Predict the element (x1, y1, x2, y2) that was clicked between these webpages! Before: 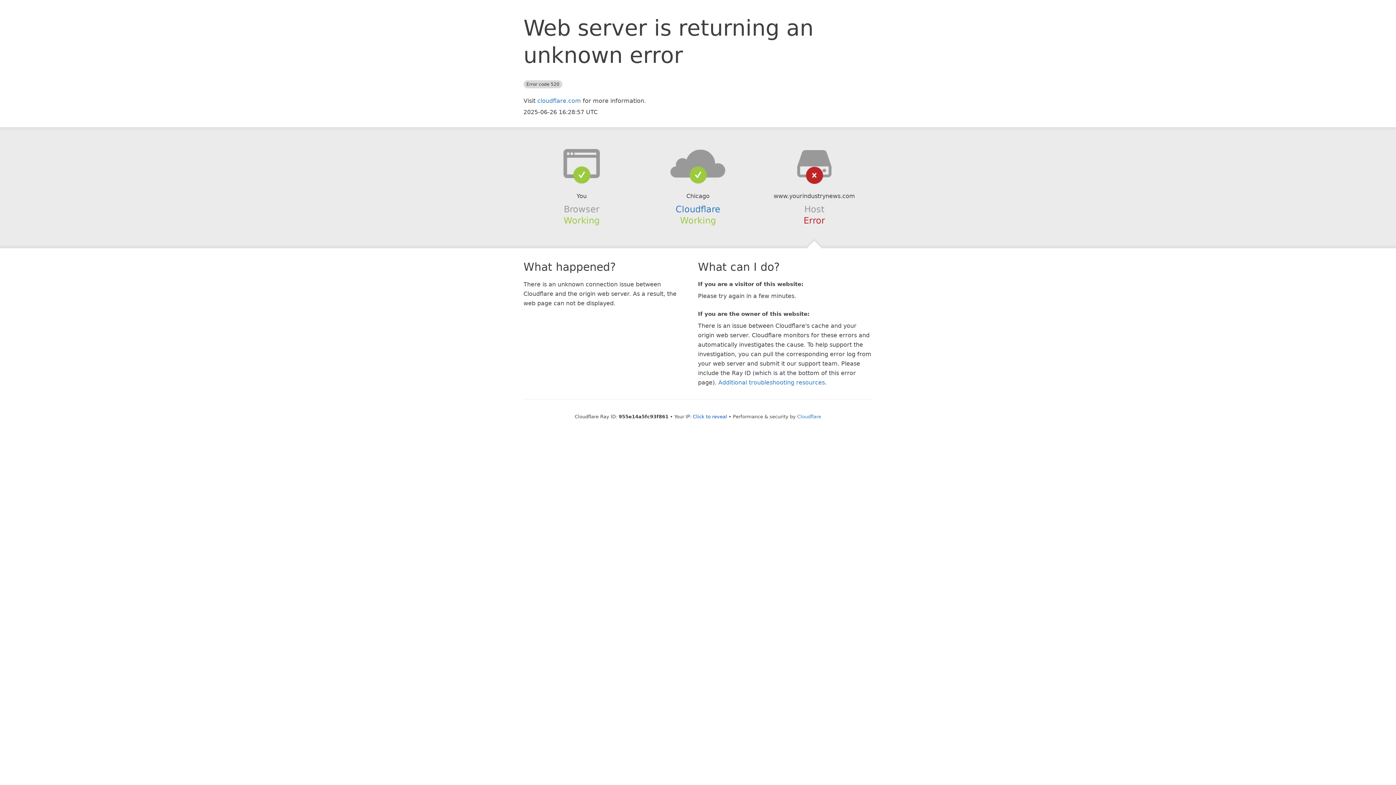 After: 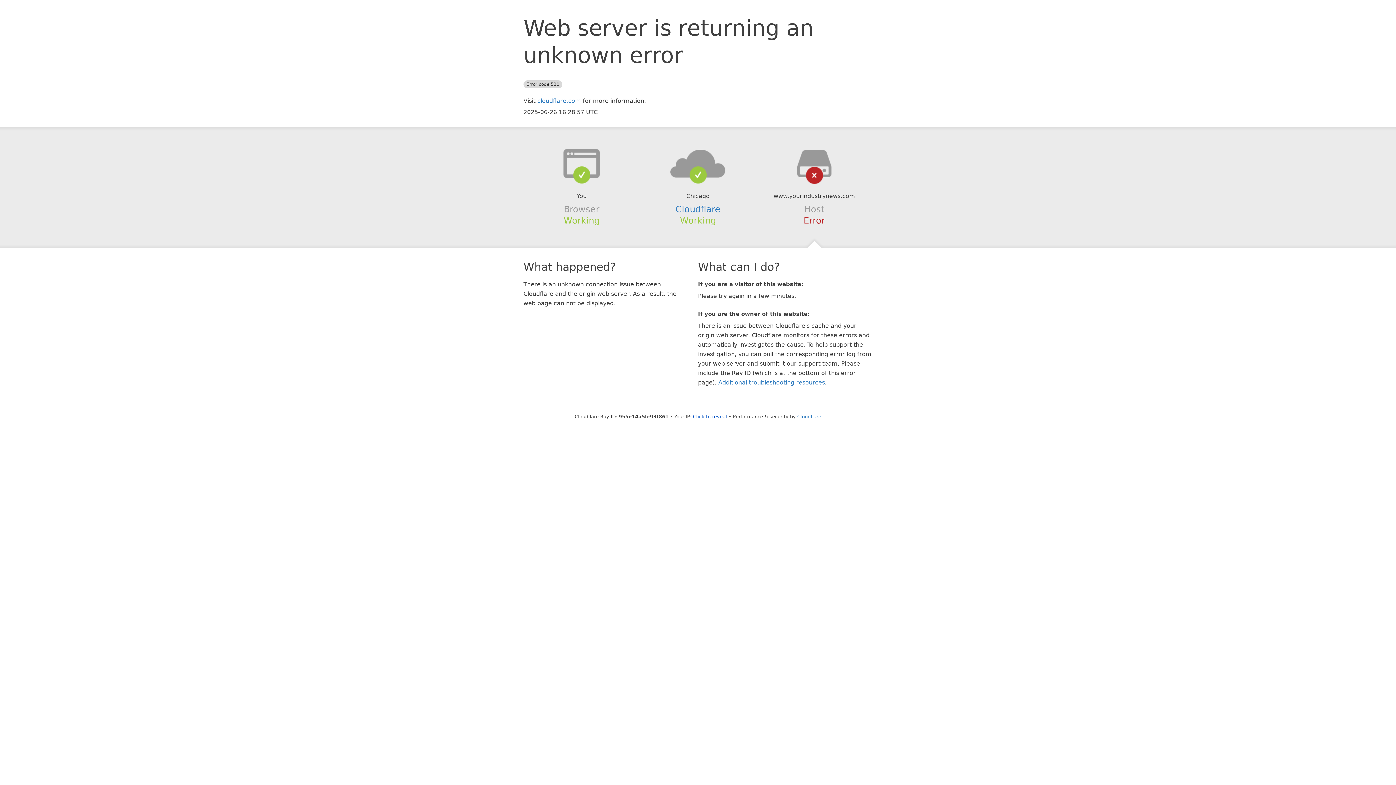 Action: bbox: (639, 148, 756, 178)